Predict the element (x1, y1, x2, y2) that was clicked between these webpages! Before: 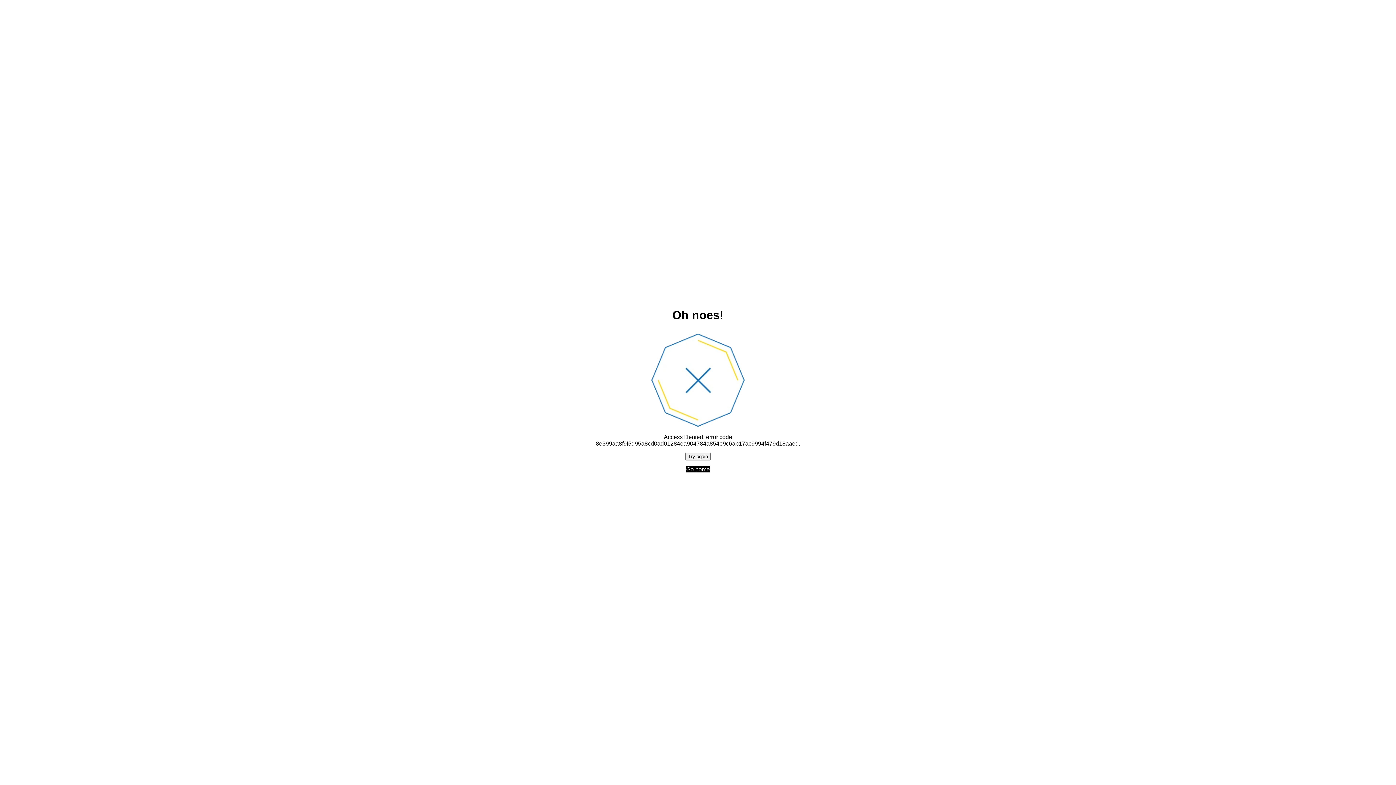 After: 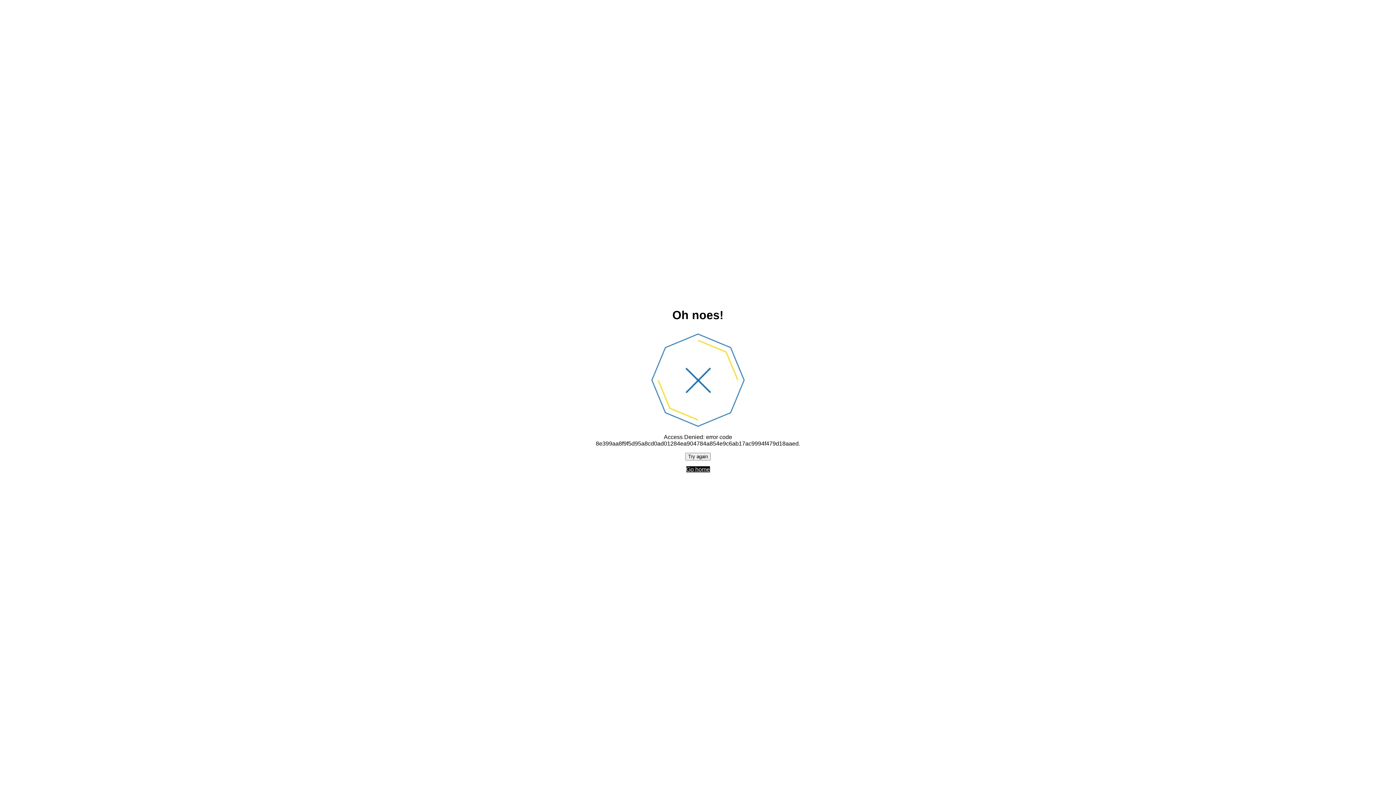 Action: label: Try again bbox: (685, 452, 710, 460)